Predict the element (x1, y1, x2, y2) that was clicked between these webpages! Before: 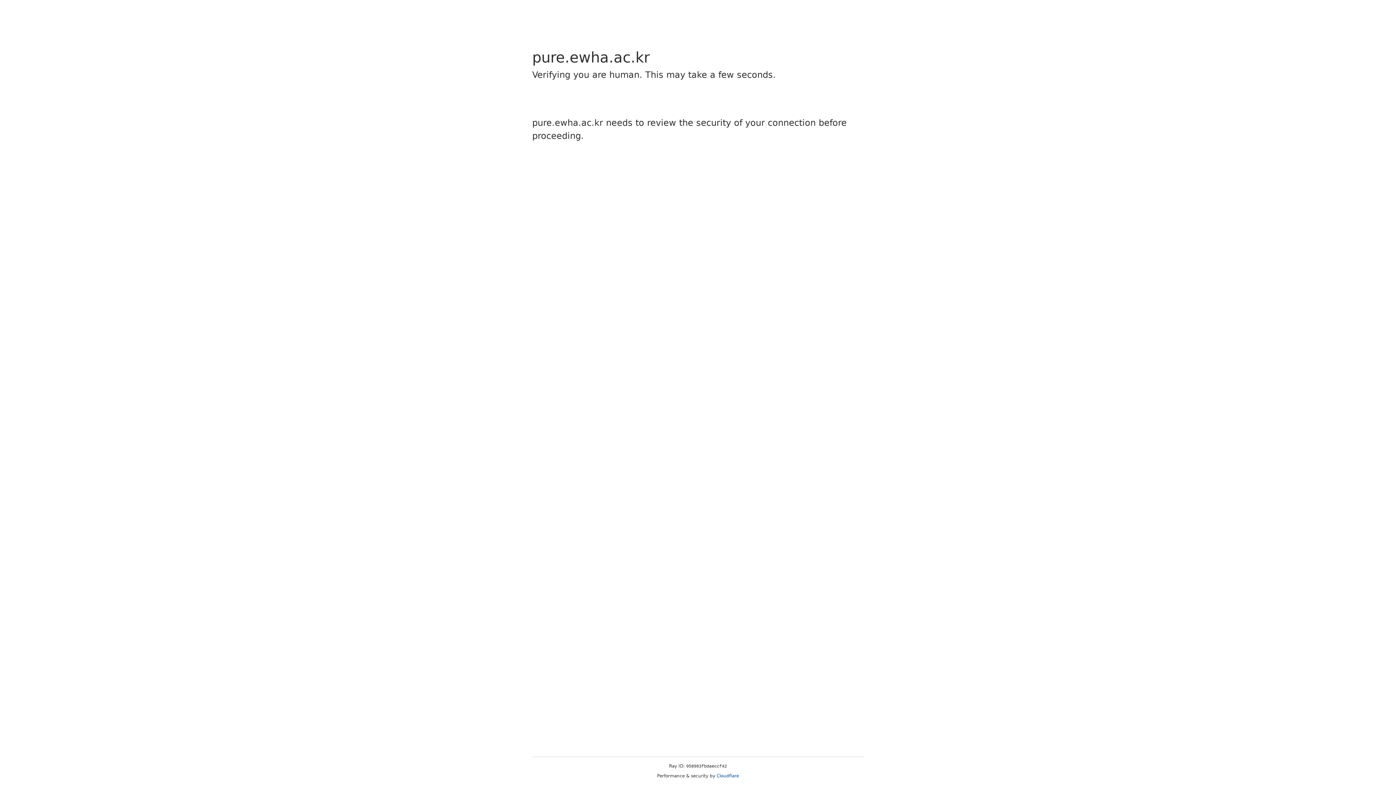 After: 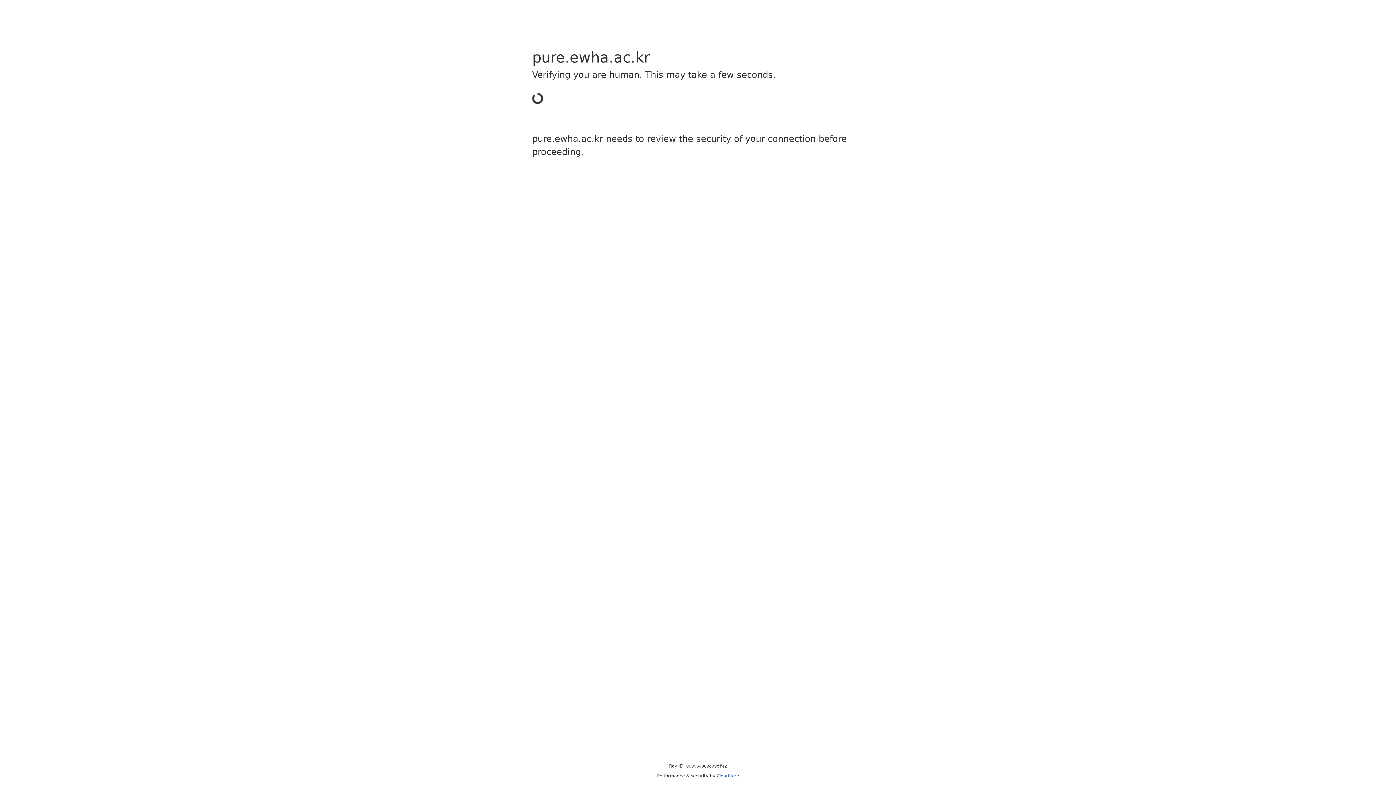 Action: bbox: (716, 773, 739, 778) label: Cloudflare